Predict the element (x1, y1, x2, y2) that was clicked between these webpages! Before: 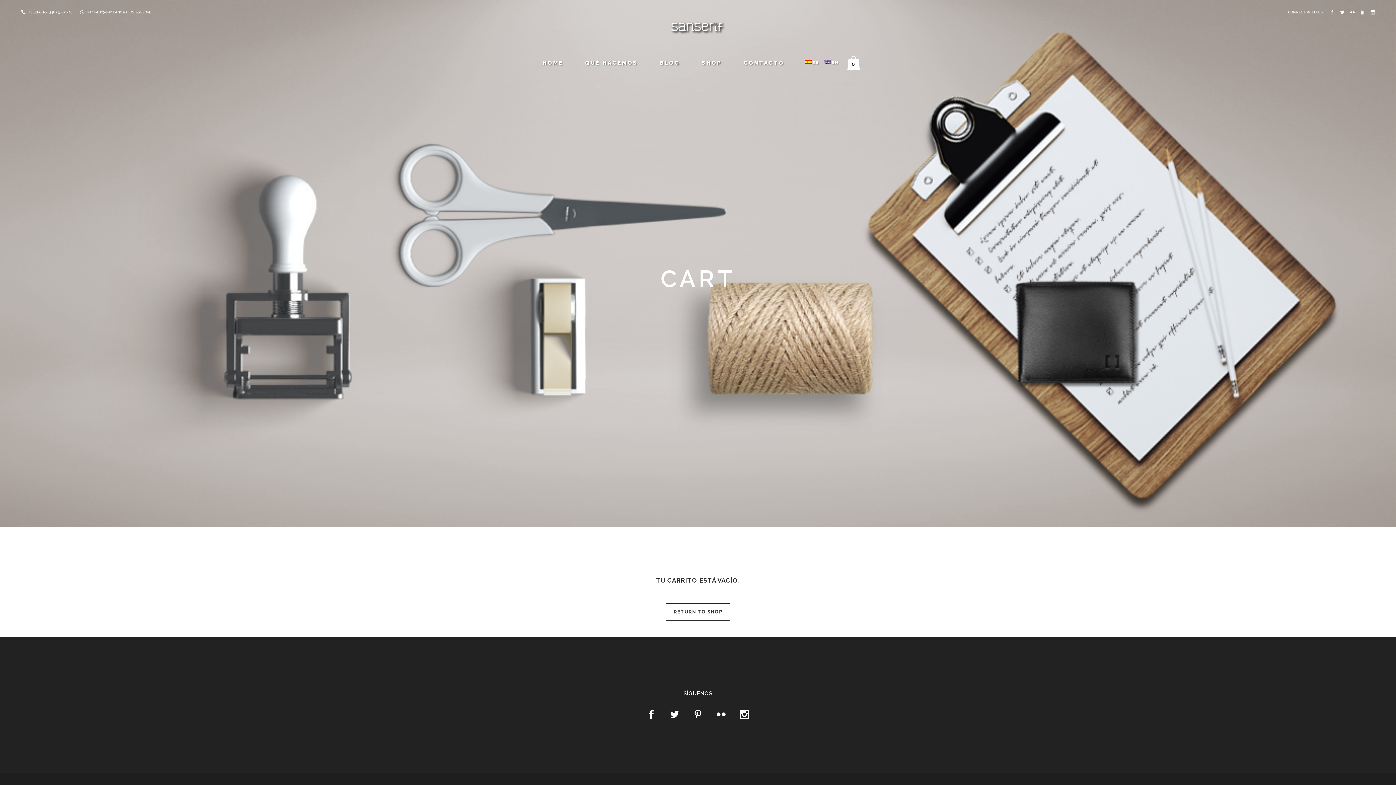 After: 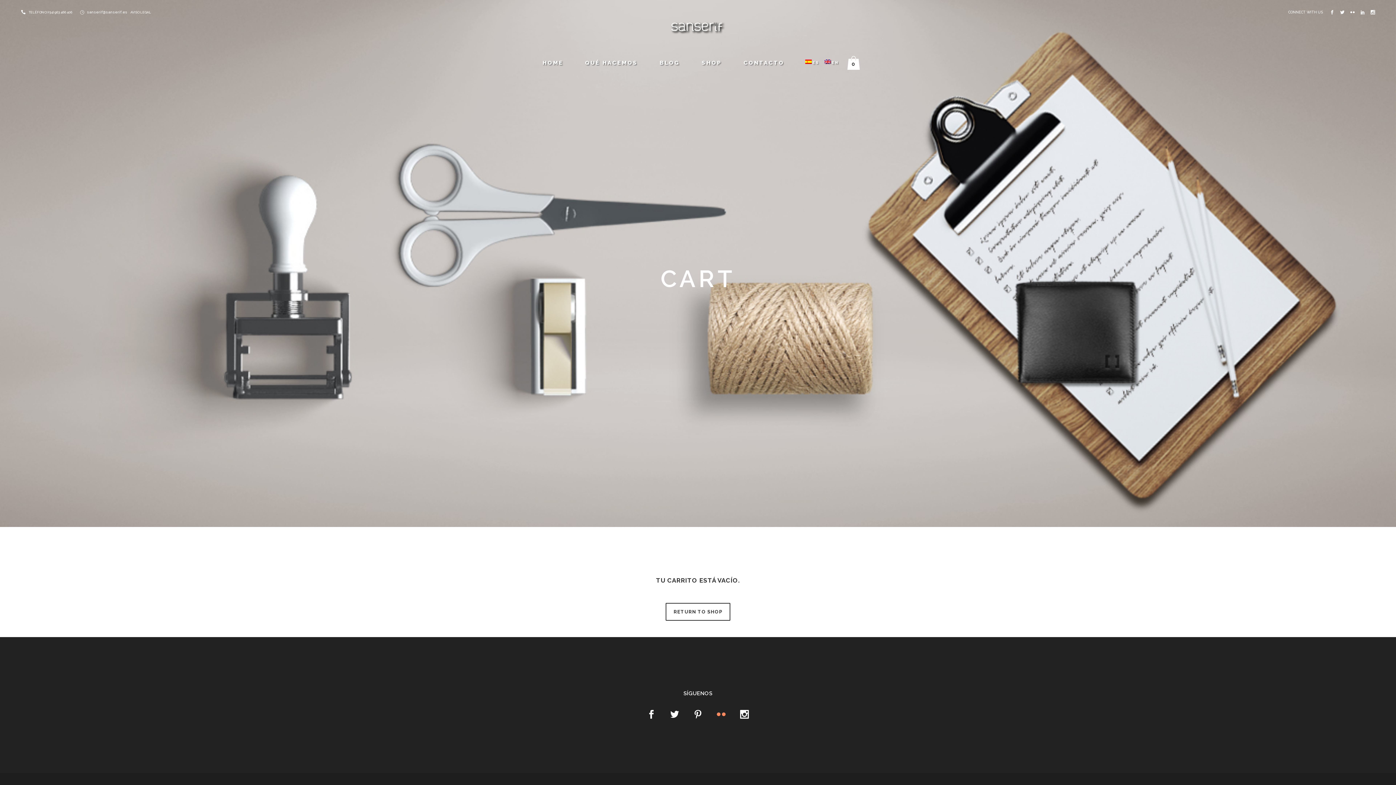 Action: bbox: (717, 712, 725, 720)